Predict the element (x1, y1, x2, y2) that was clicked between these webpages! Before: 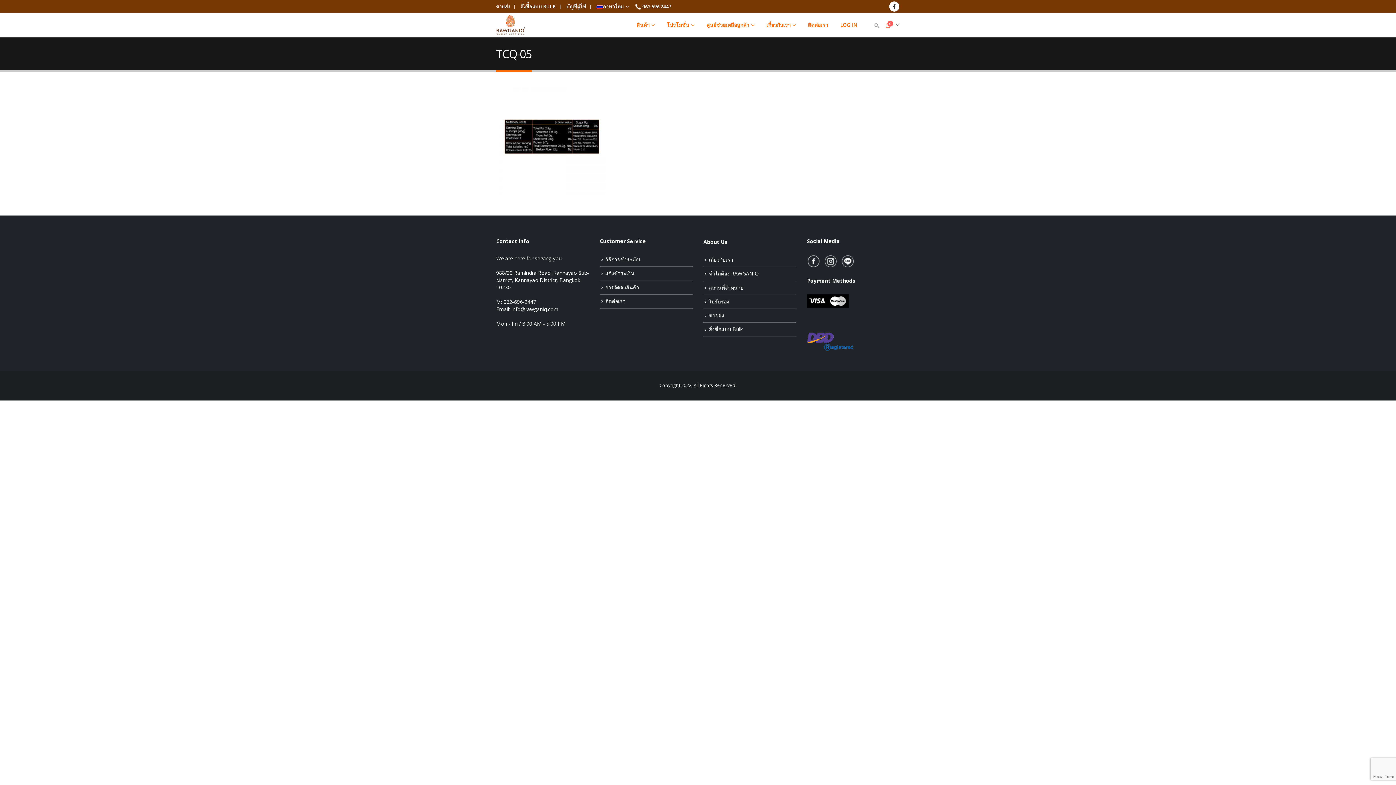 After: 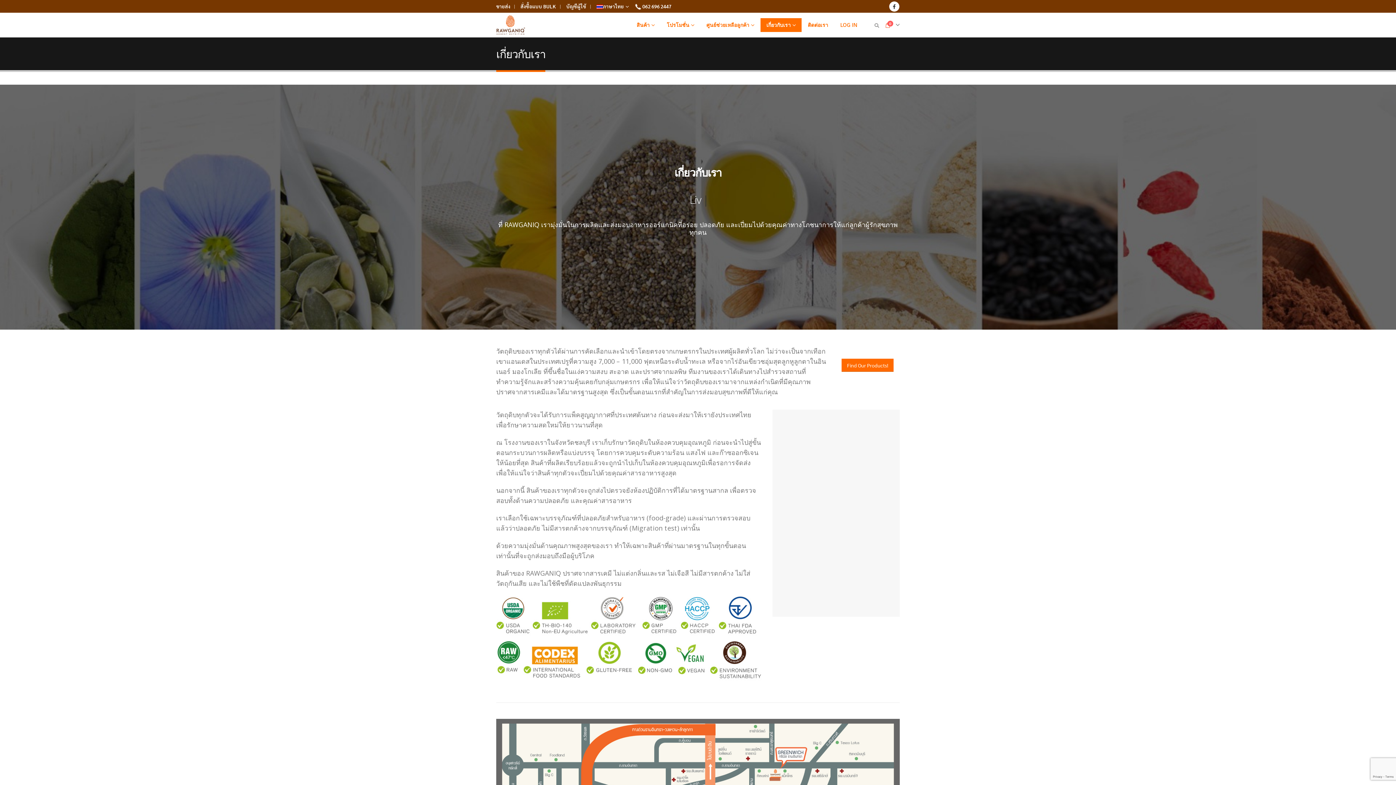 Action: bbox: (709, 256, 733, 263) label: เกี่ยวกับเรา